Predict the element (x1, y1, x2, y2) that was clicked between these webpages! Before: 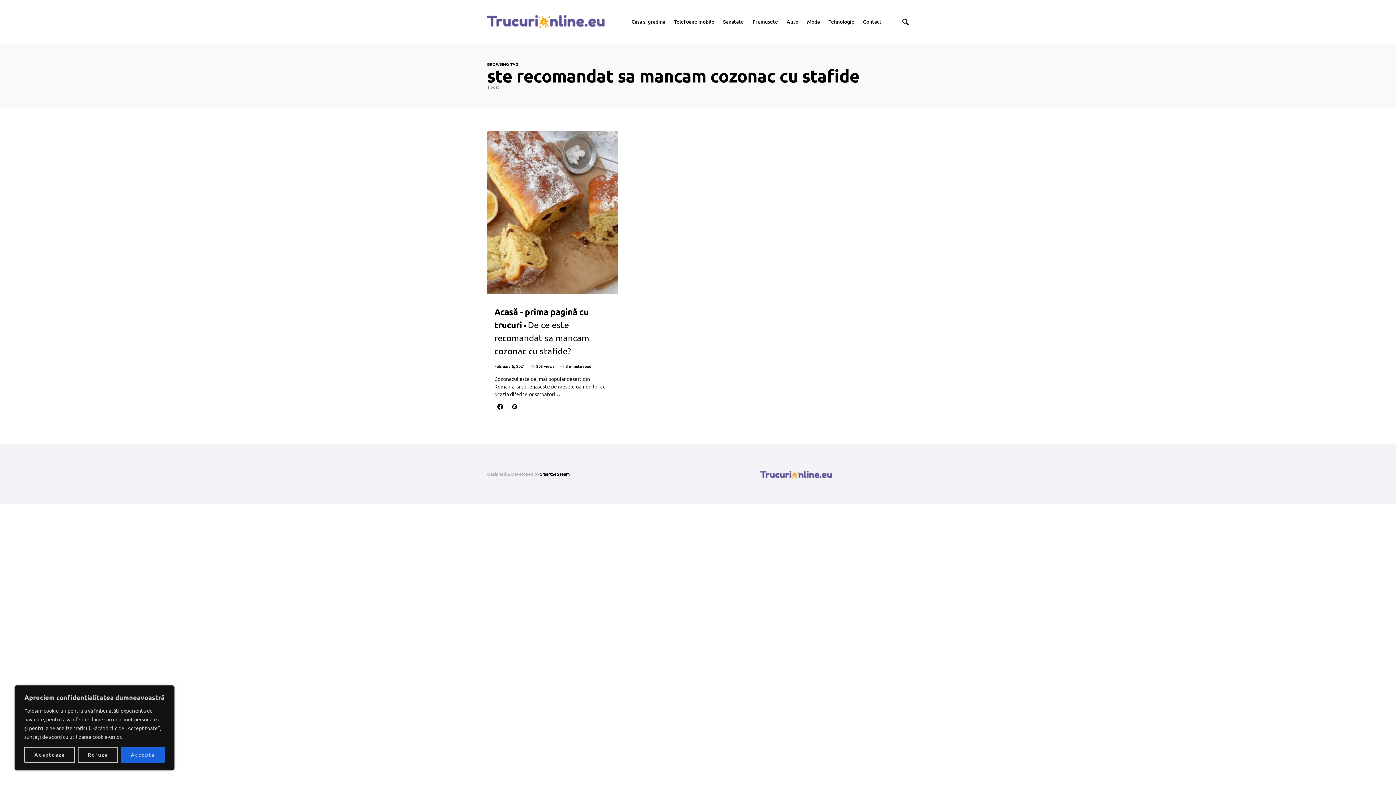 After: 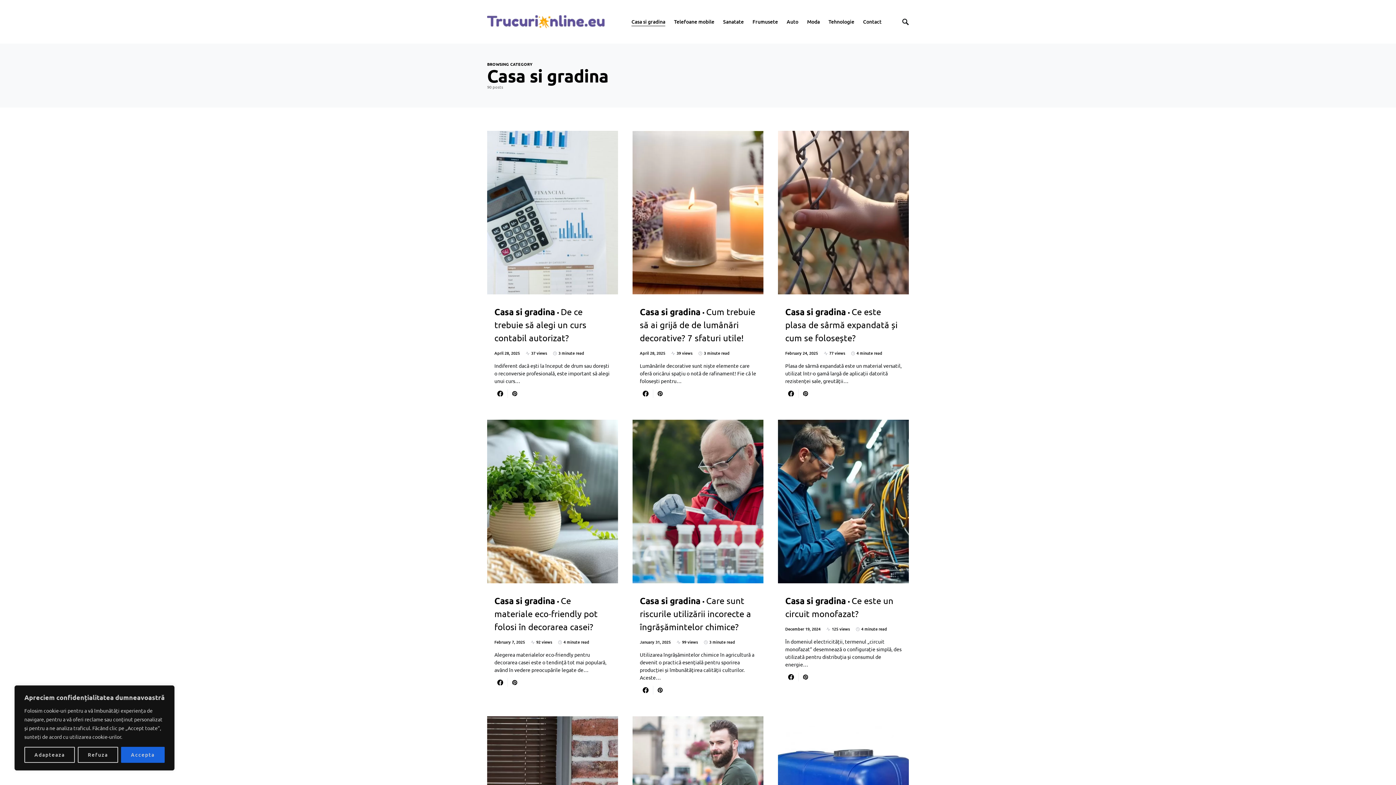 Action: bbox: (631, 0, 669, 43) label: Casa si gradina